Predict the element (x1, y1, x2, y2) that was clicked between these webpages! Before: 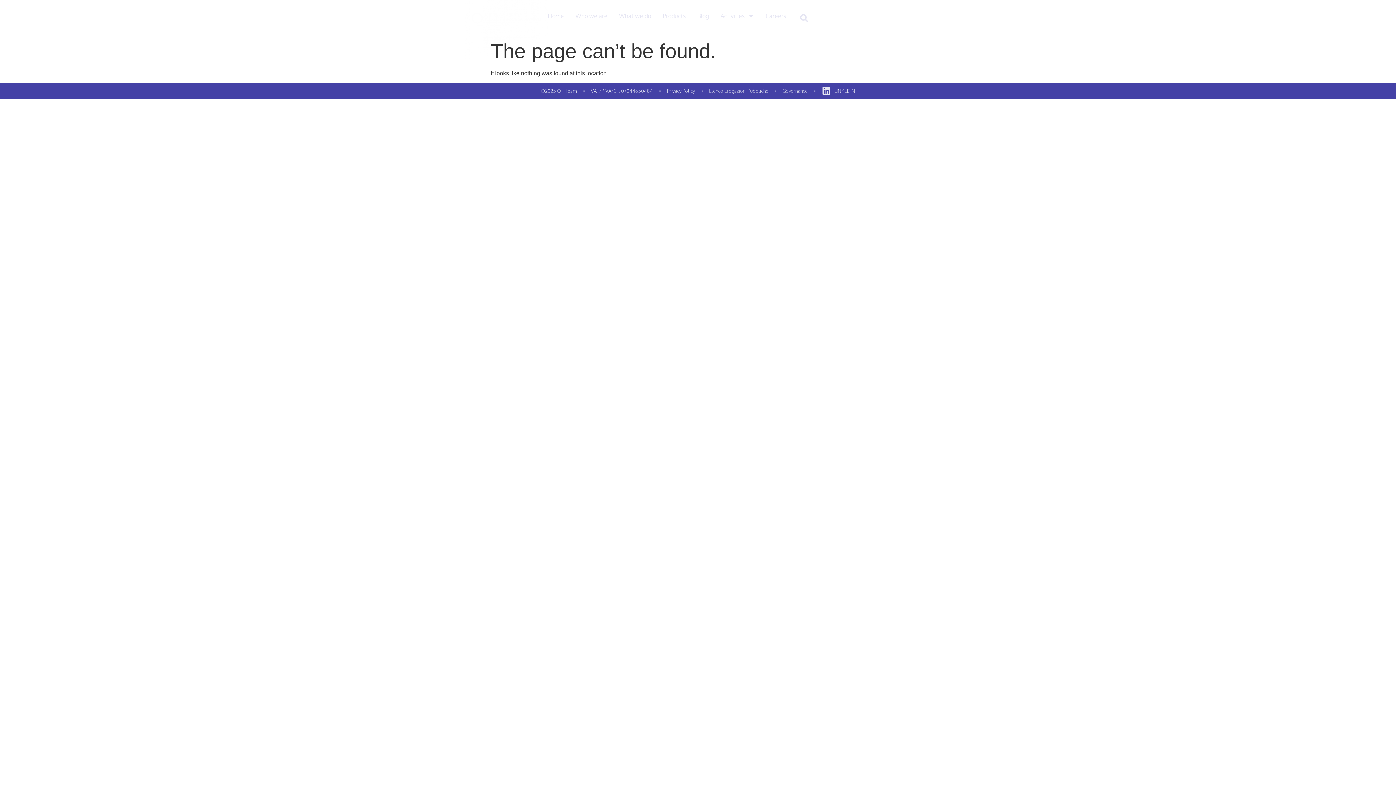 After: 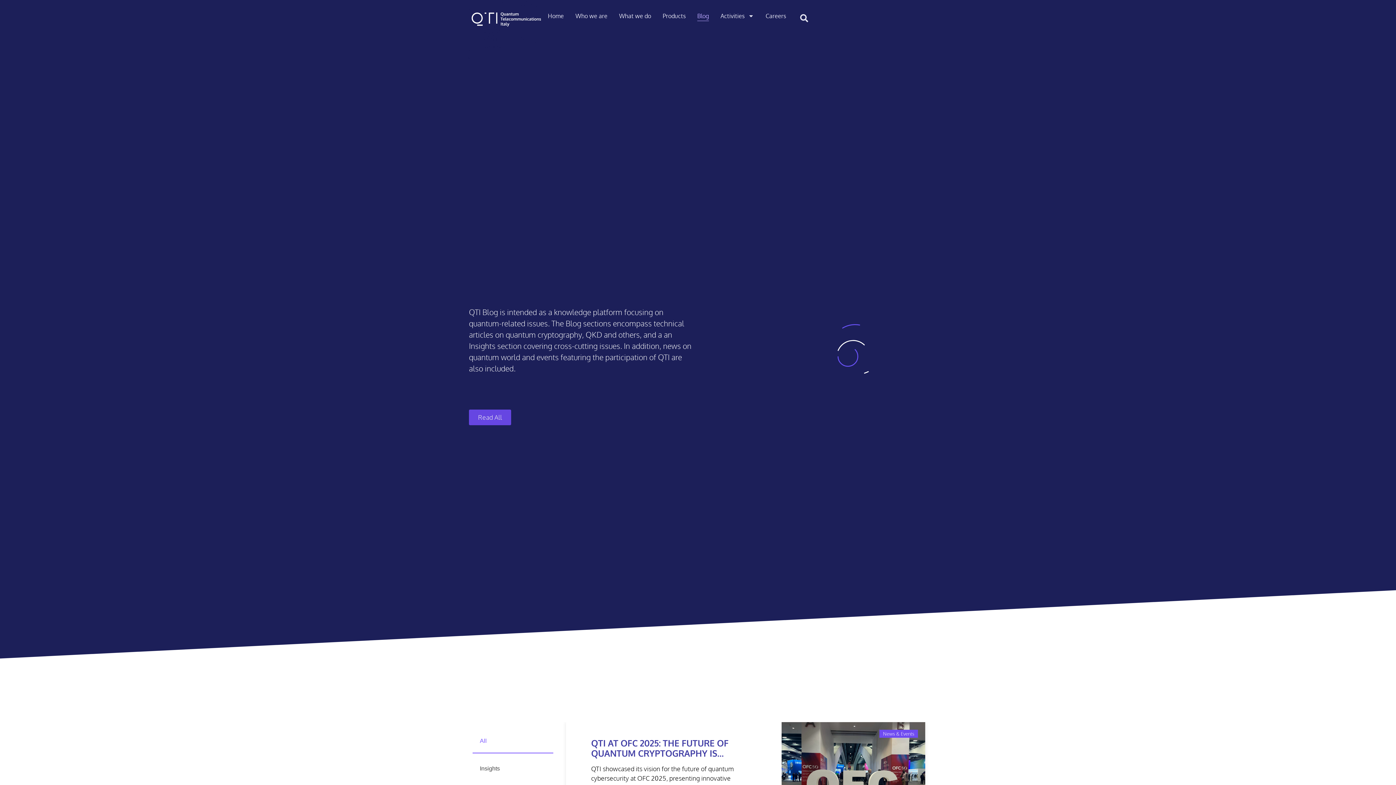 Action: bbox: (697, 10, 709, 20) label: Blog